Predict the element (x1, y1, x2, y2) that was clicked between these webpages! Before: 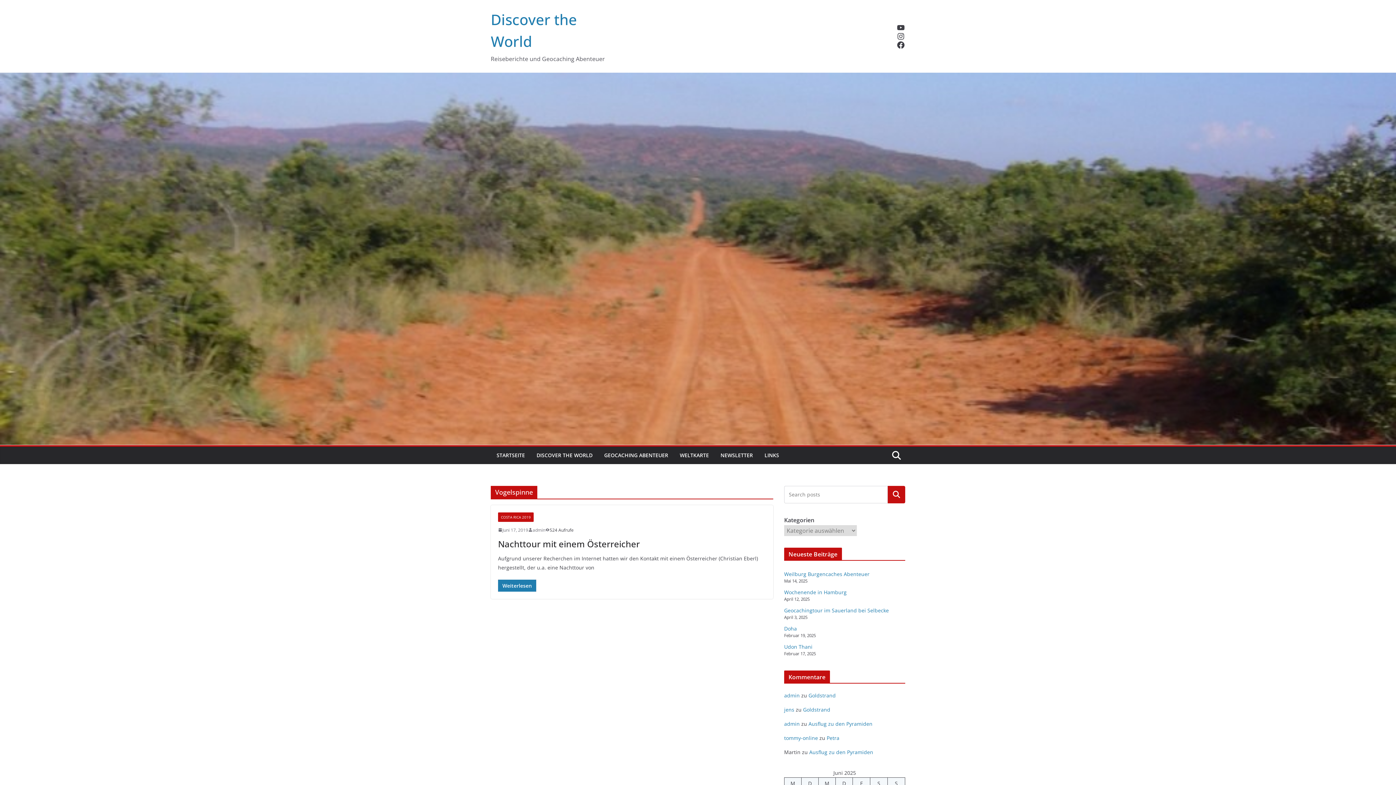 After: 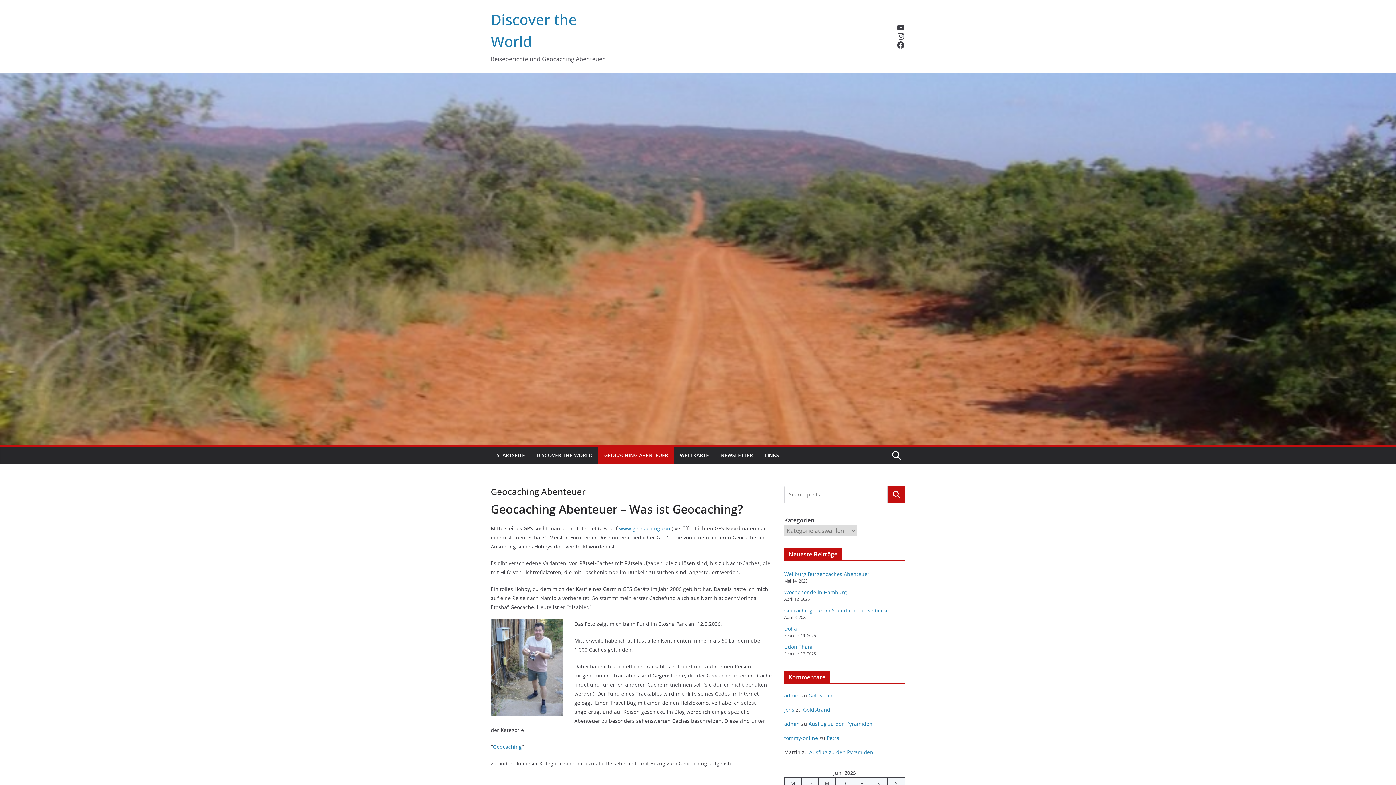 Action: label: GEOCACHING ABENTEUER bbox: (604, 450, 668, 460)